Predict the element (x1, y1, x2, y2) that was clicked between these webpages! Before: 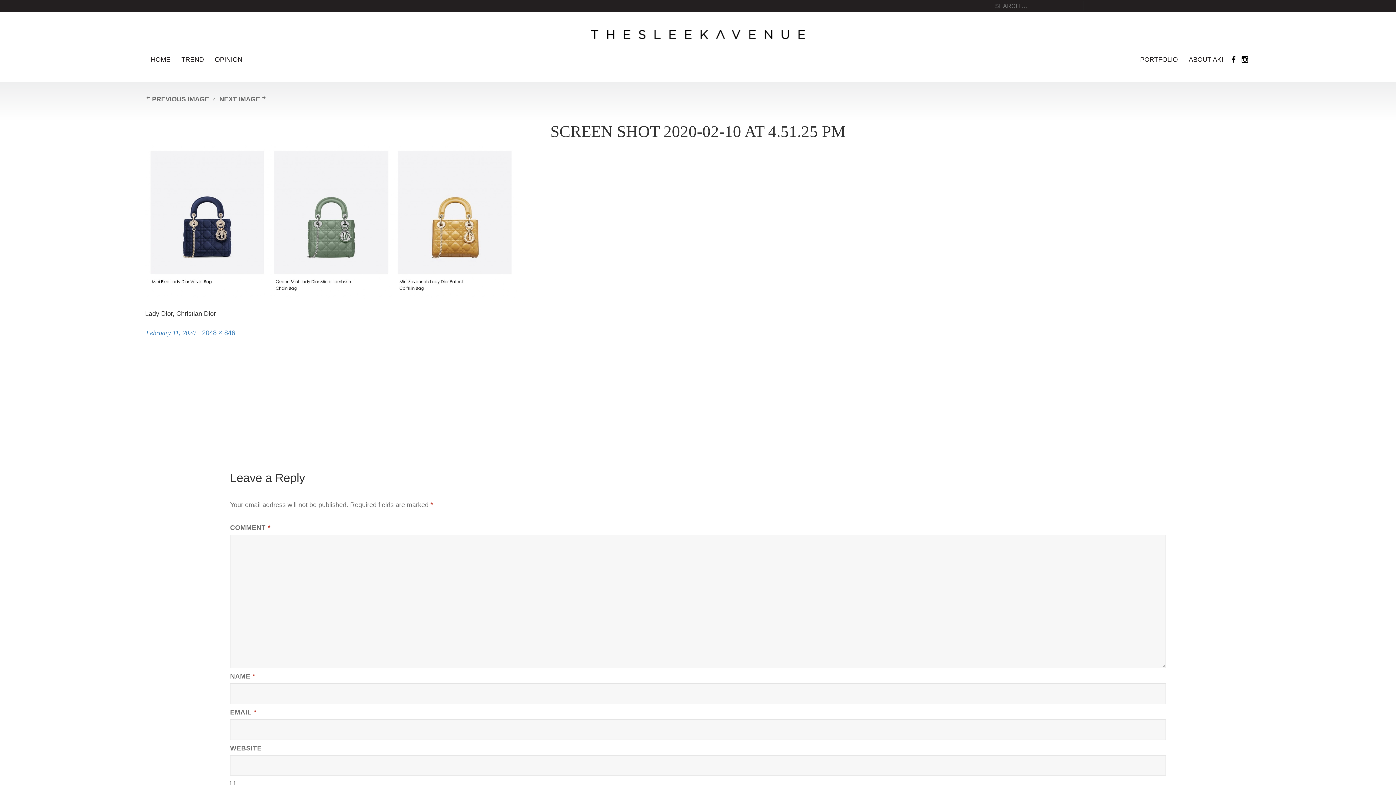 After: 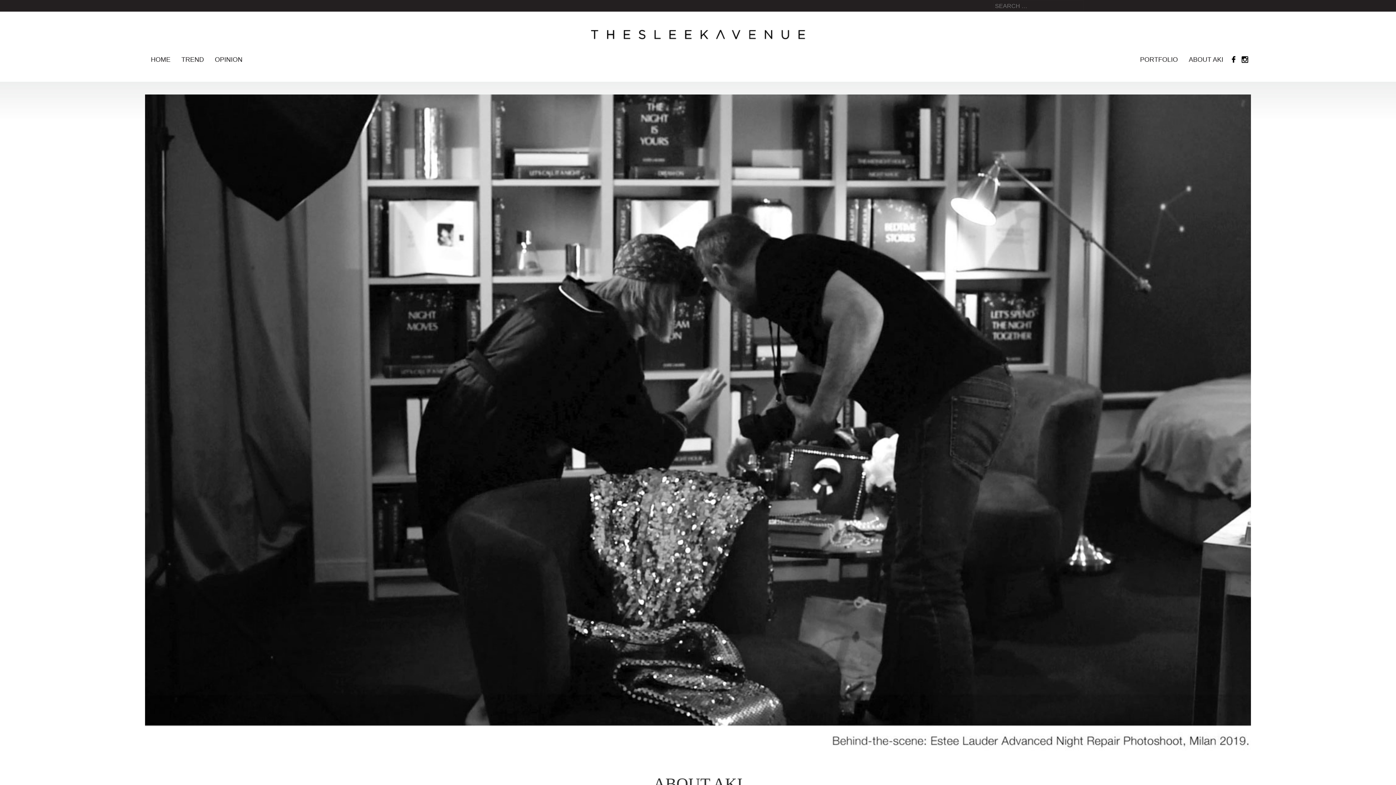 Action: bbox: (1183, 50, 1229, 68) label: ABOUT AKI